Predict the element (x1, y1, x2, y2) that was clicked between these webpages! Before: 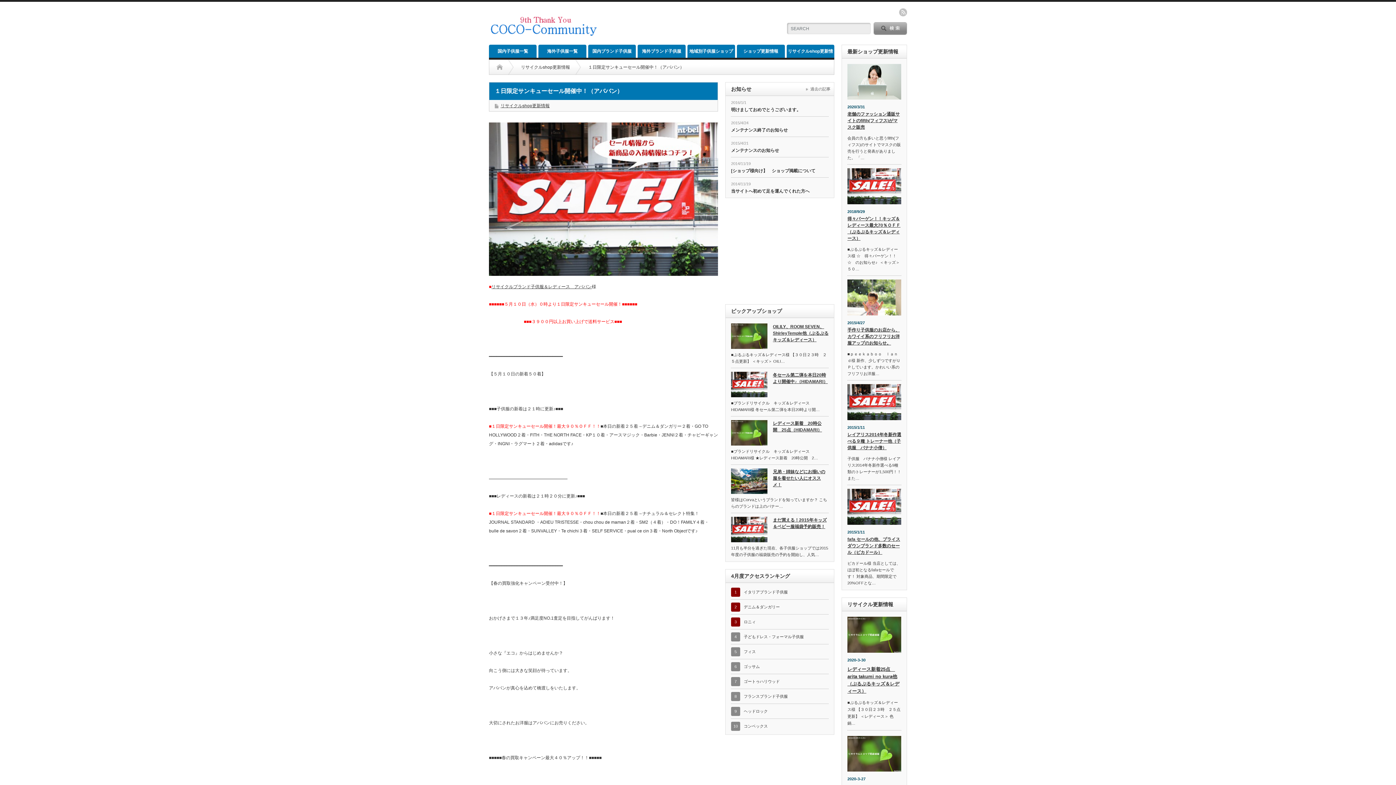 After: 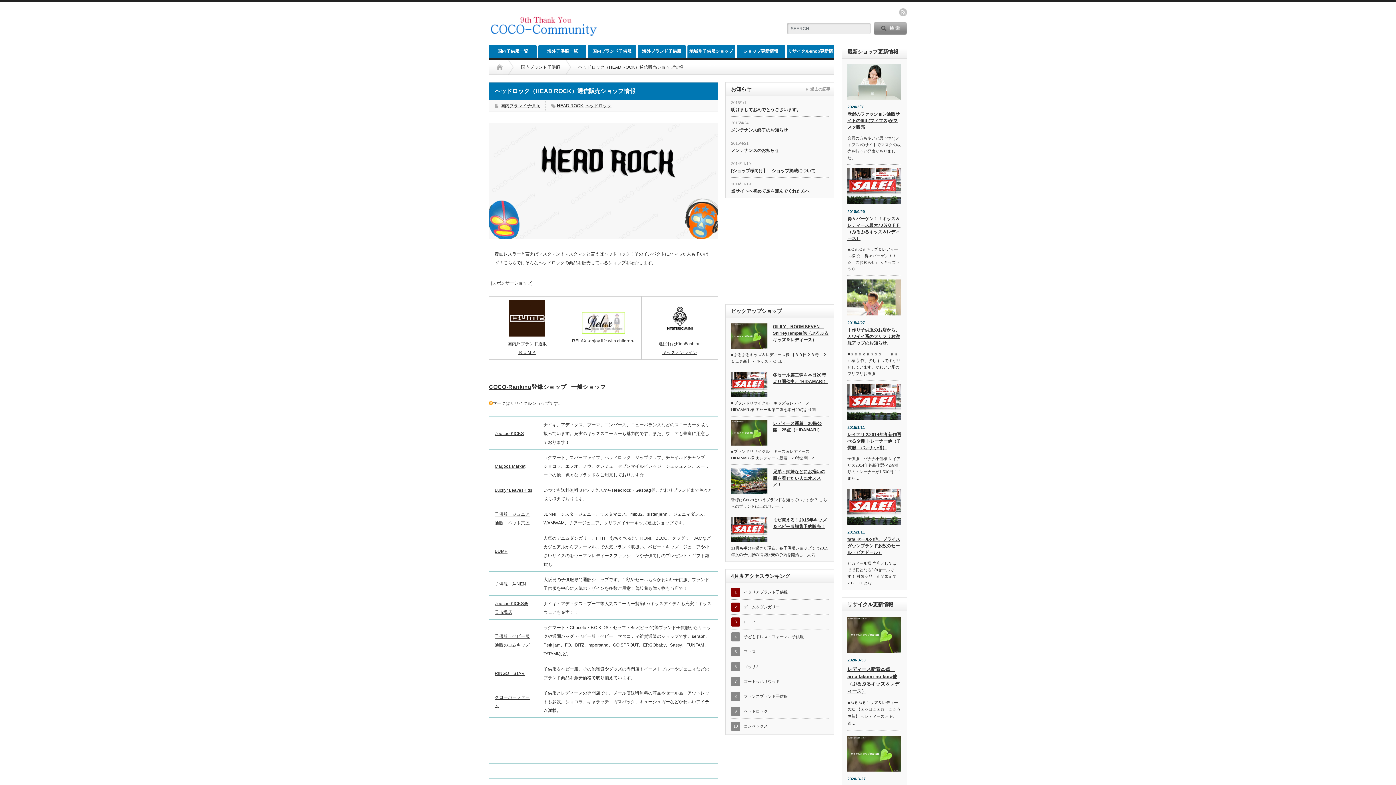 Action: label: ヘッドロック bbox: (744, 709, 768, 713)